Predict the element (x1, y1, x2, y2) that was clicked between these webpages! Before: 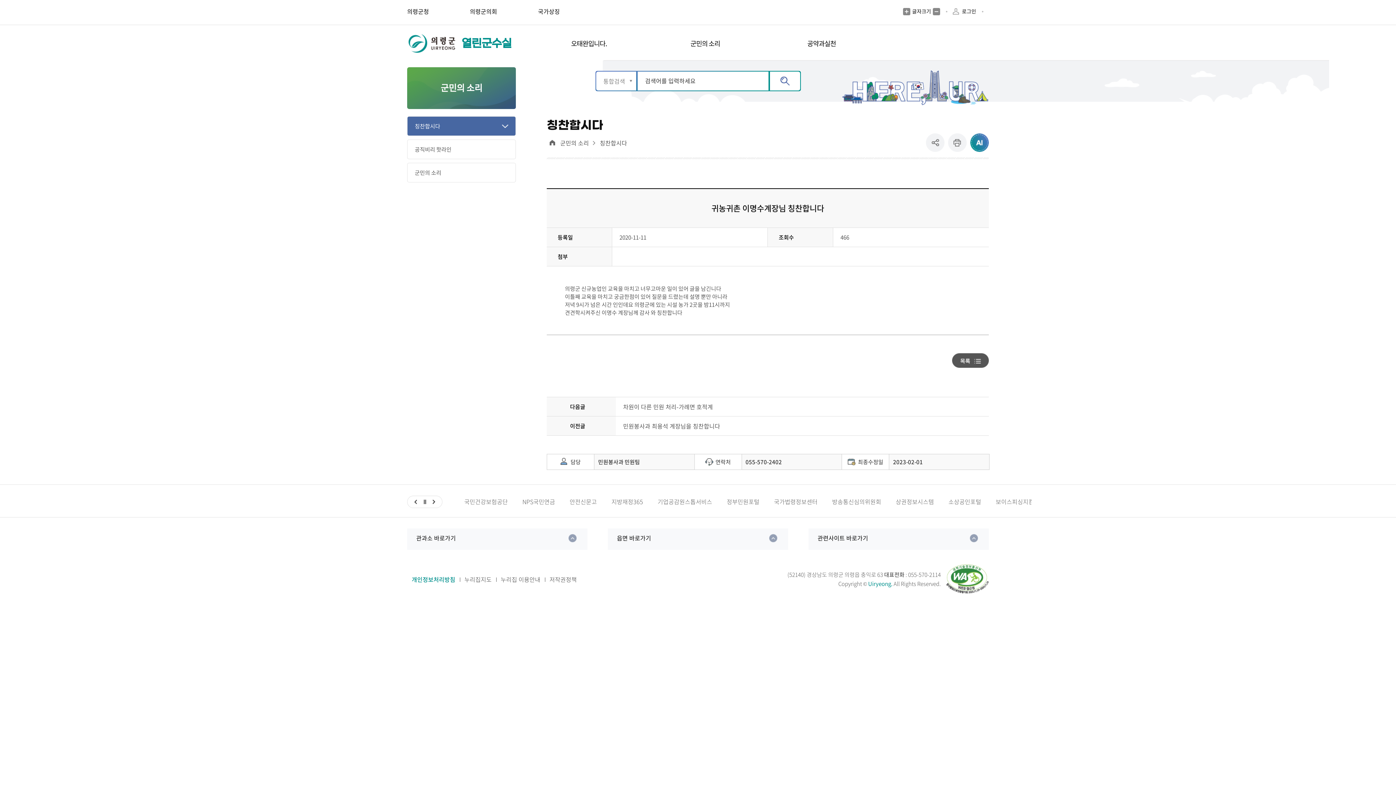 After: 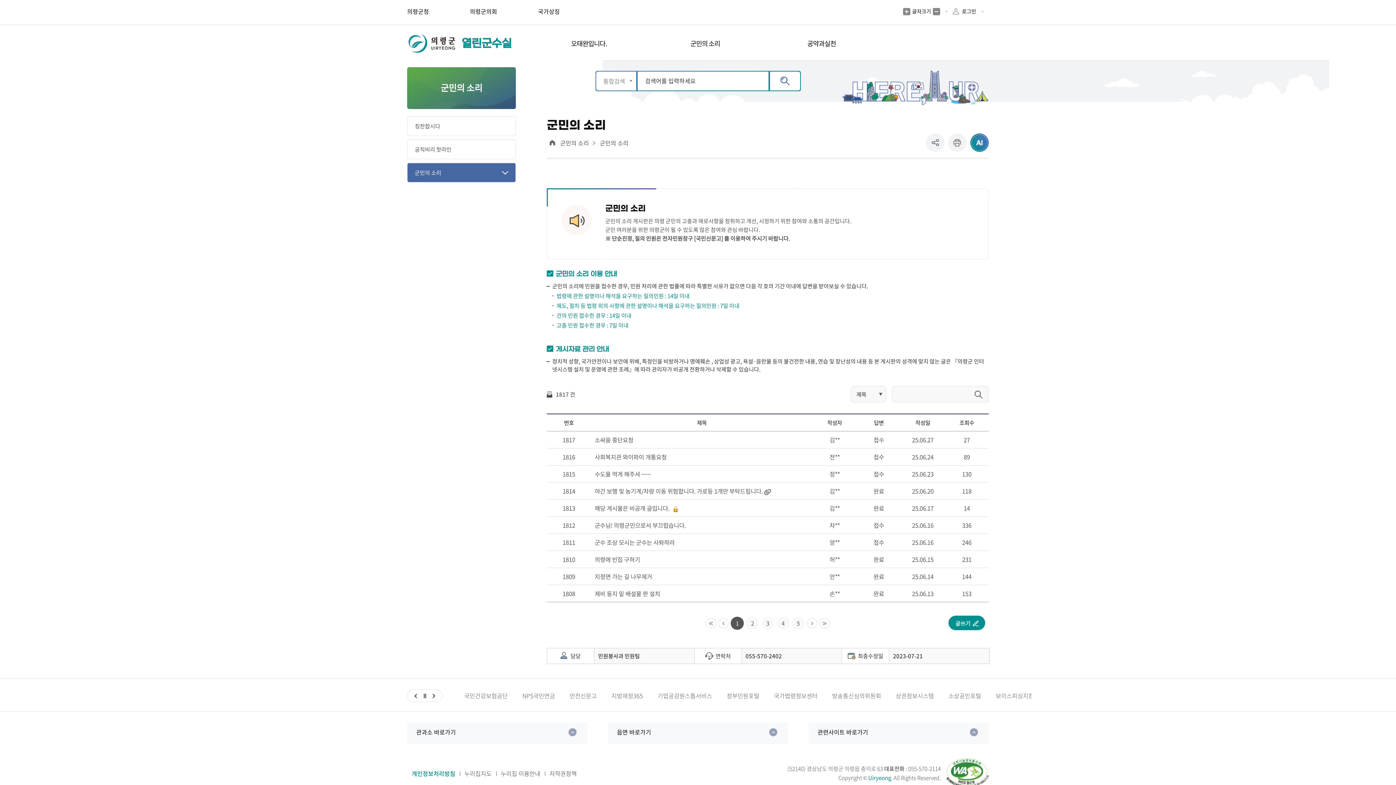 Action: bbox: (407, 162, 516, 182) label: 군민의 소리